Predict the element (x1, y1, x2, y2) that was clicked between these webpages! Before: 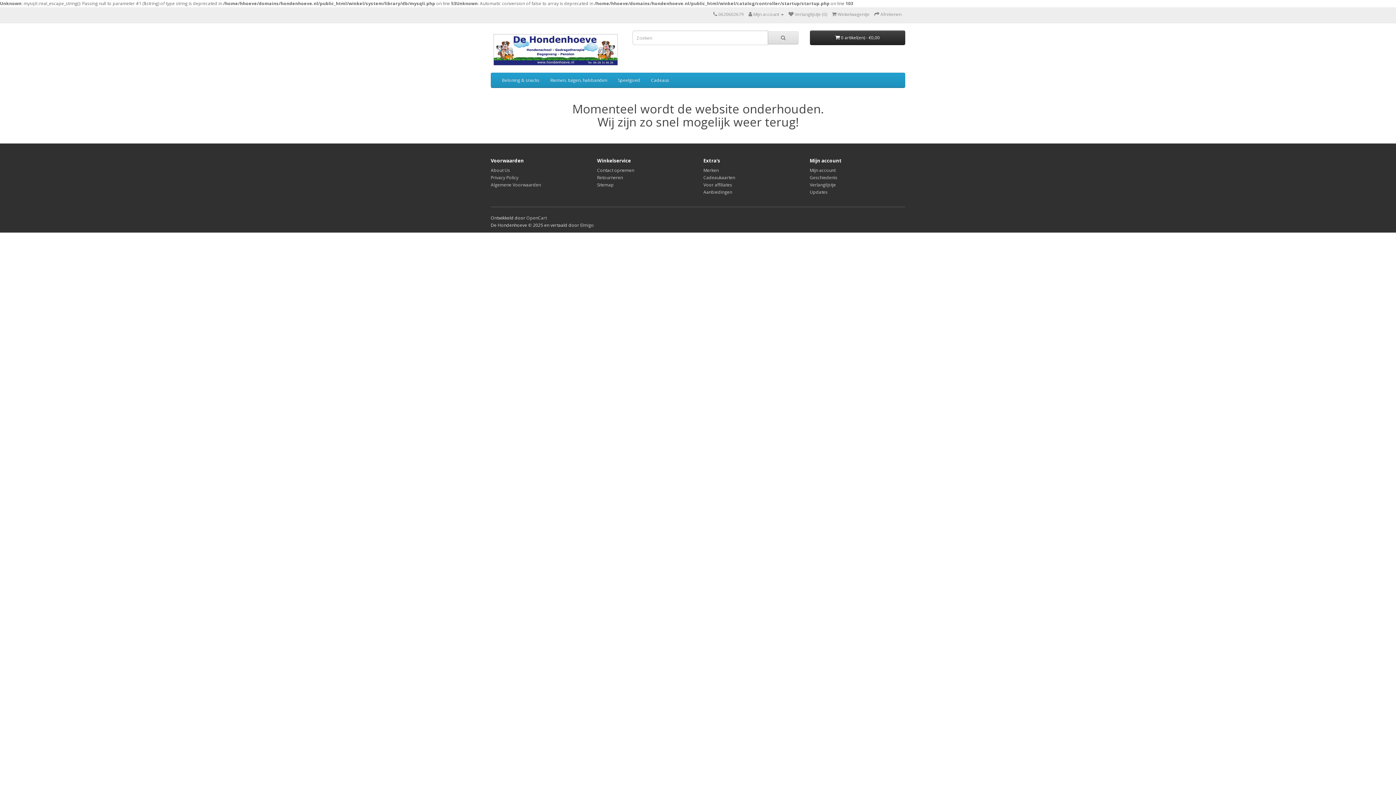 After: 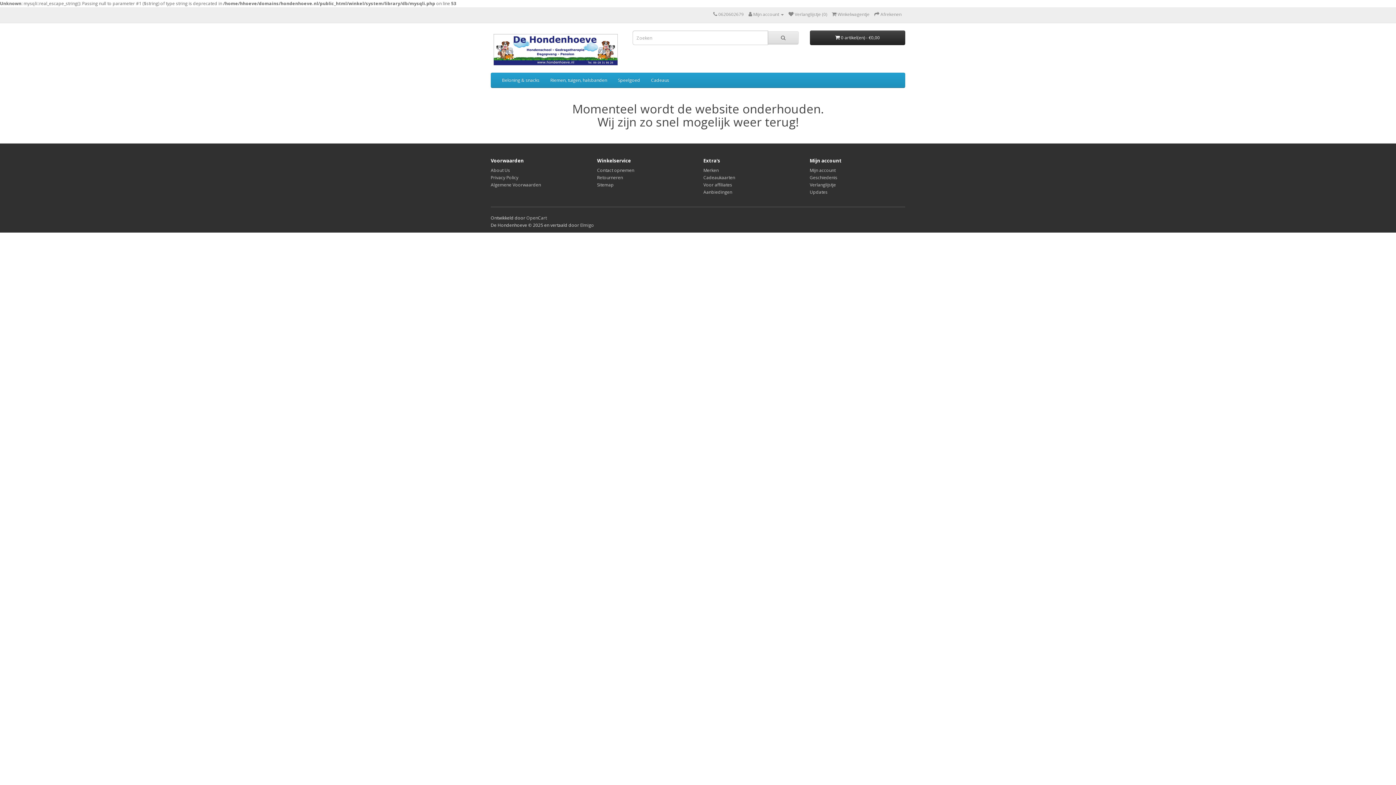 Action: label: Geschiedenis bbox: (810, 174, 837, 180)